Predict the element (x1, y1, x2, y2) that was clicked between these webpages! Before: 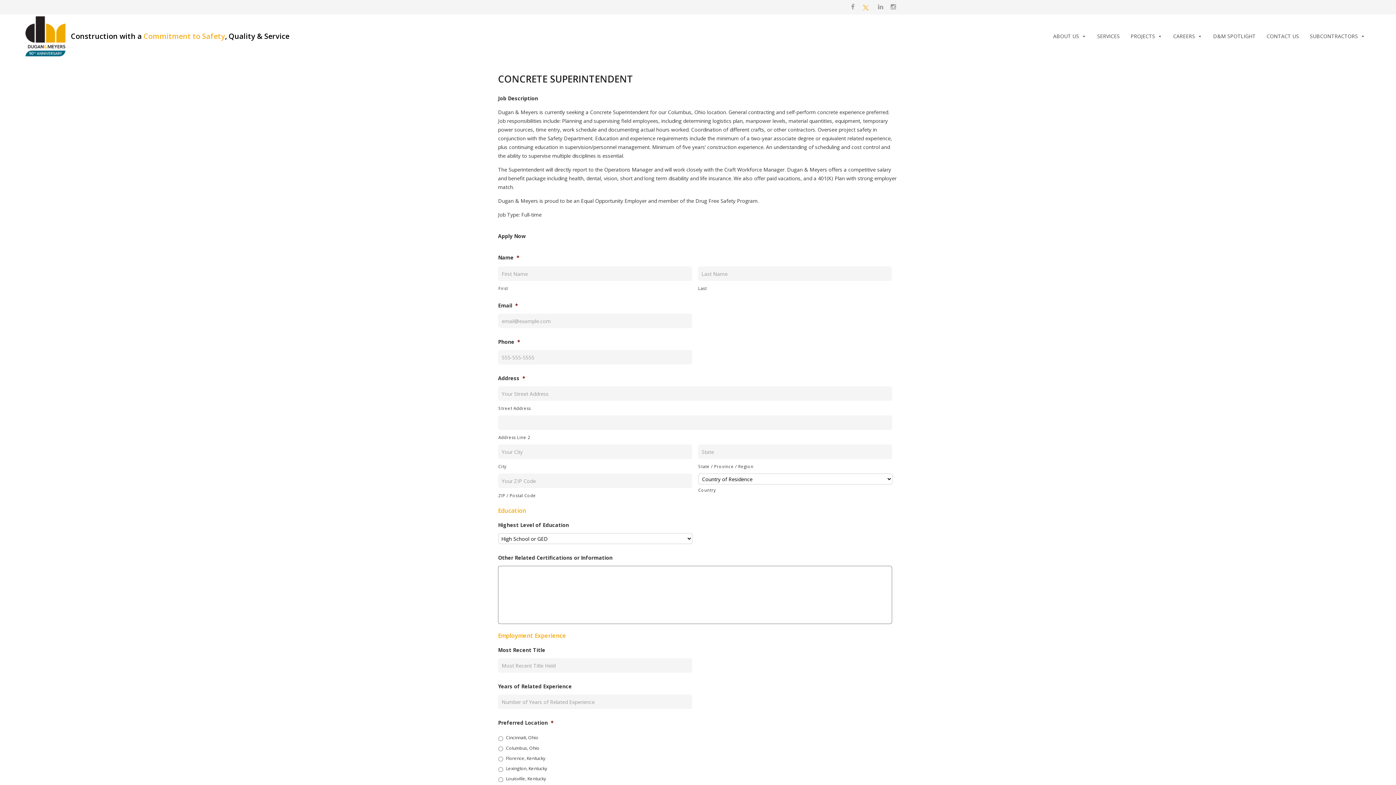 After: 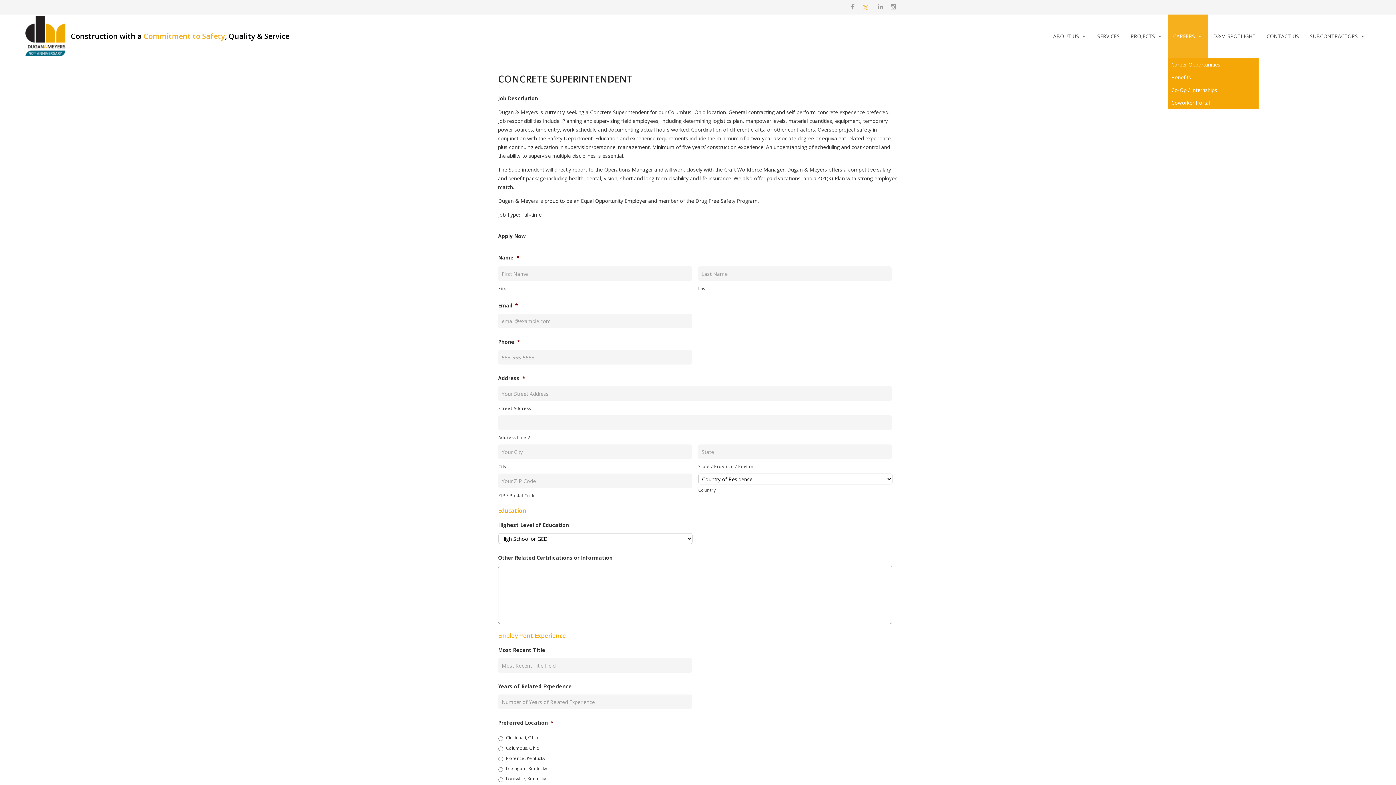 Action: bbox: (1168, 14, 1208, 58) label: CAREERS